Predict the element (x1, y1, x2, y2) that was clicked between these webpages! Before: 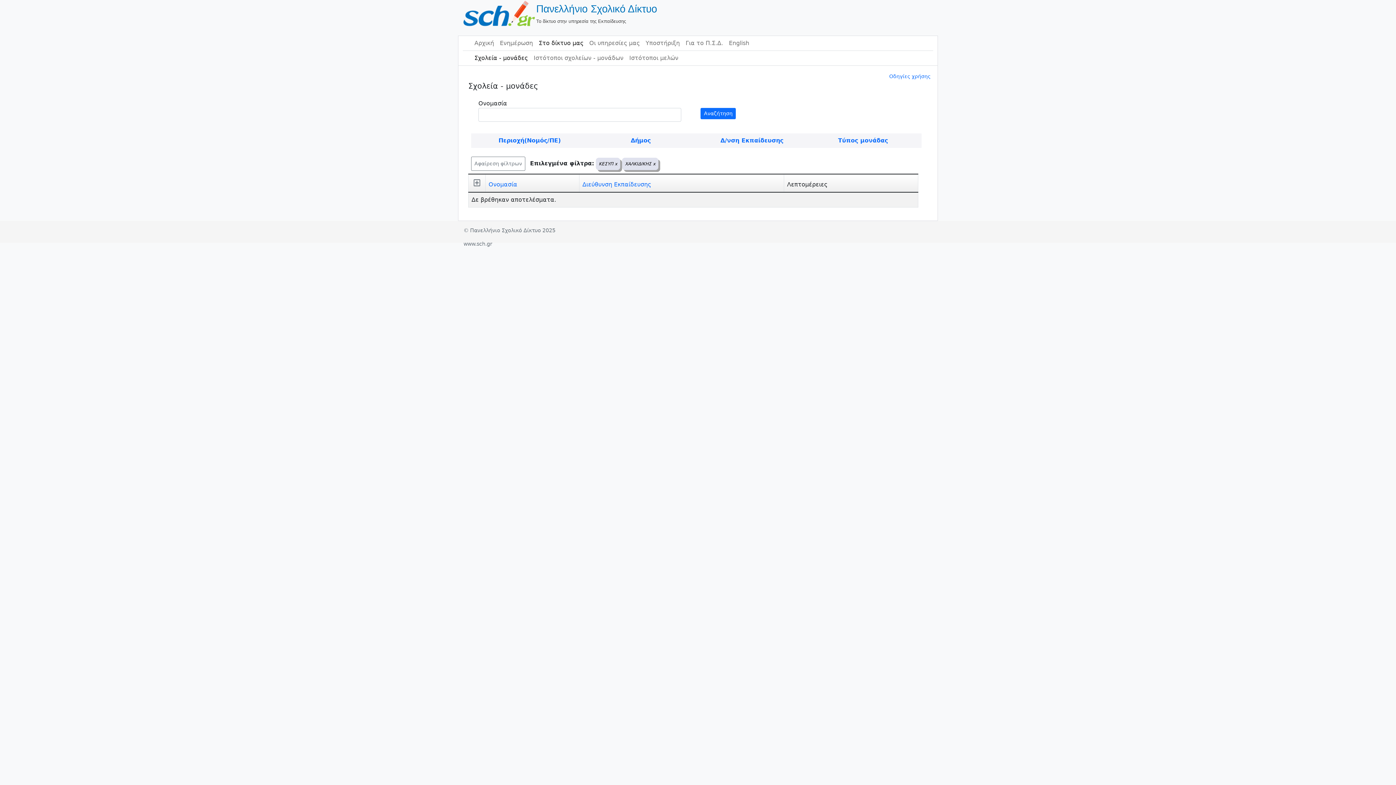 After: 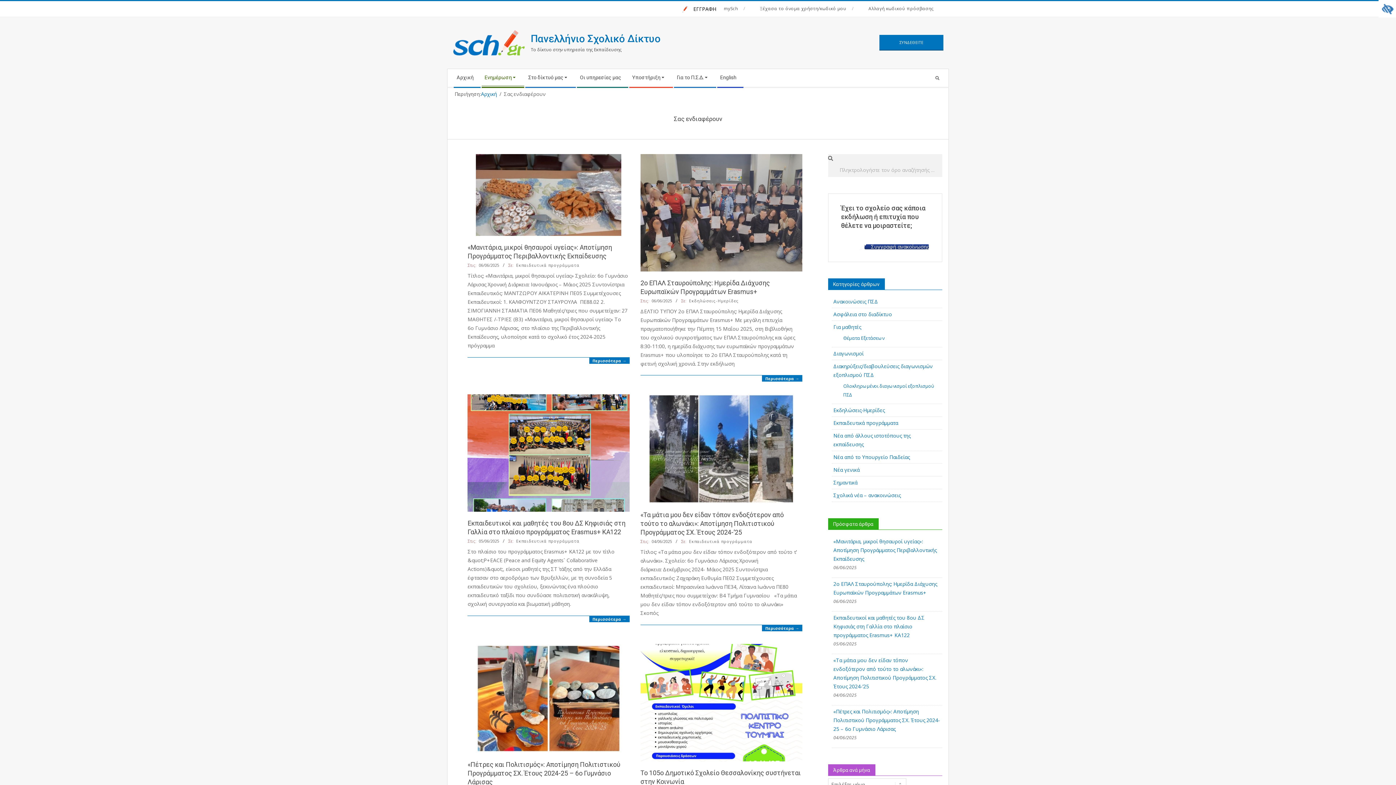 Action: bbox: (497, 36, 536, 50) label: Ενημέρωση